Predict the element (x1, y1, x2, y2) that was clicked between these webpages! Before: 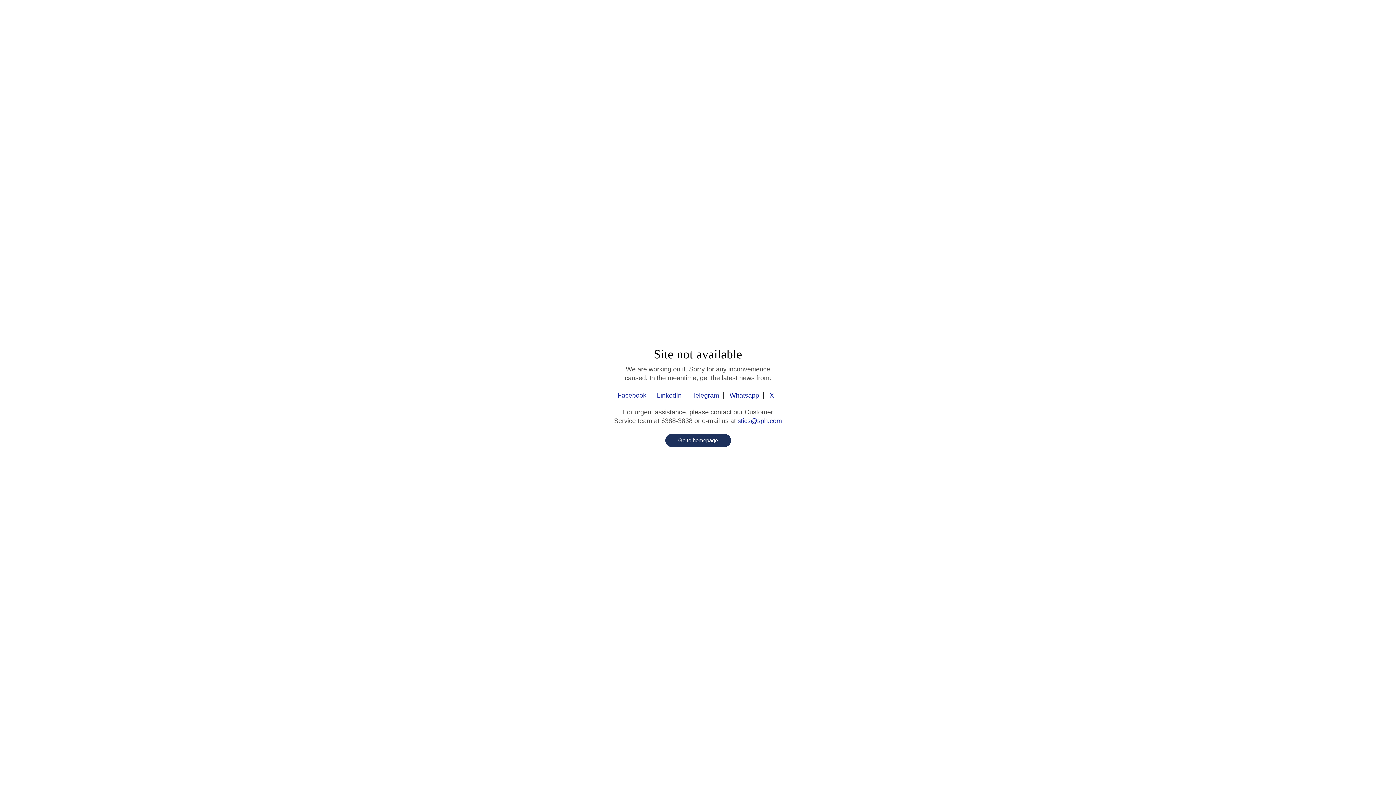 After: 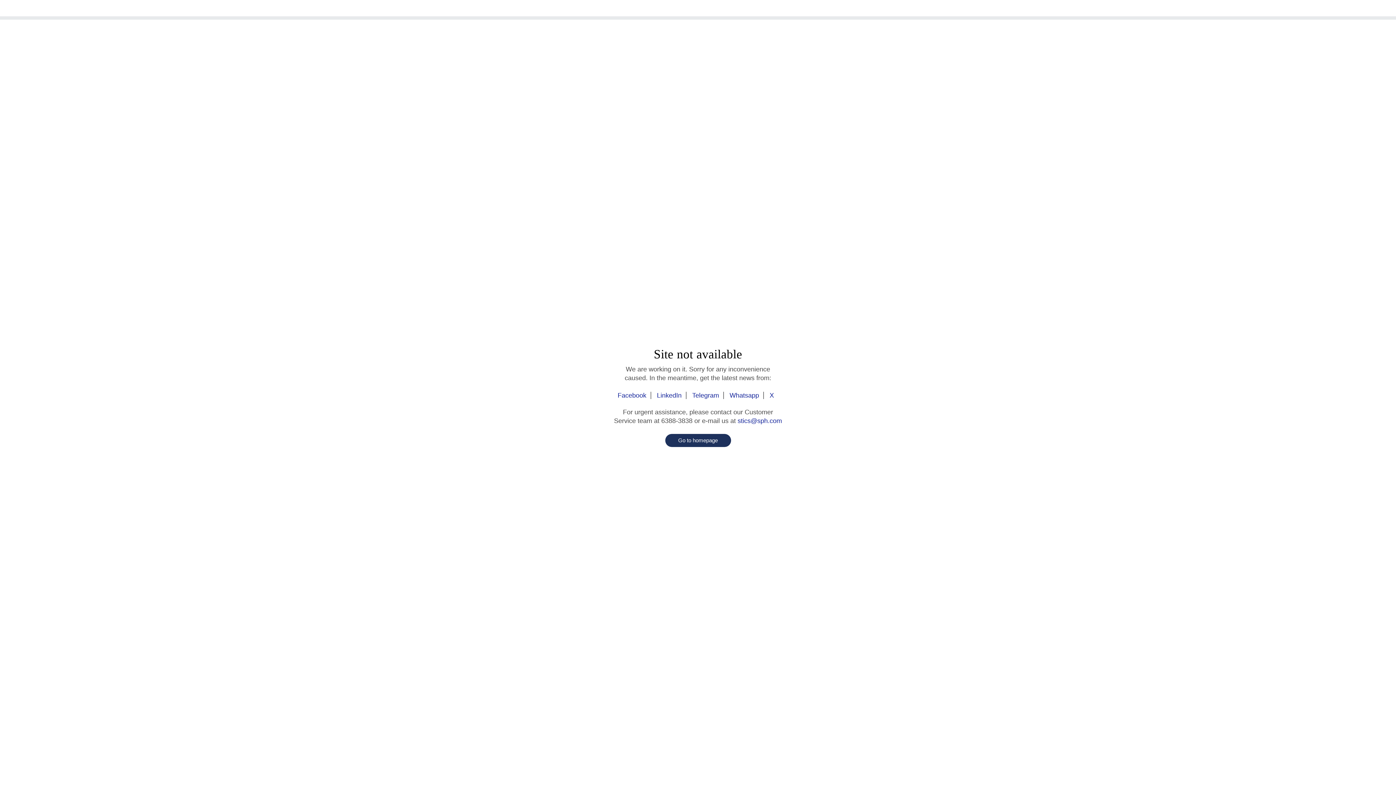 Action: bbox: (737, 417, 782, 424) label: stics@sph.com